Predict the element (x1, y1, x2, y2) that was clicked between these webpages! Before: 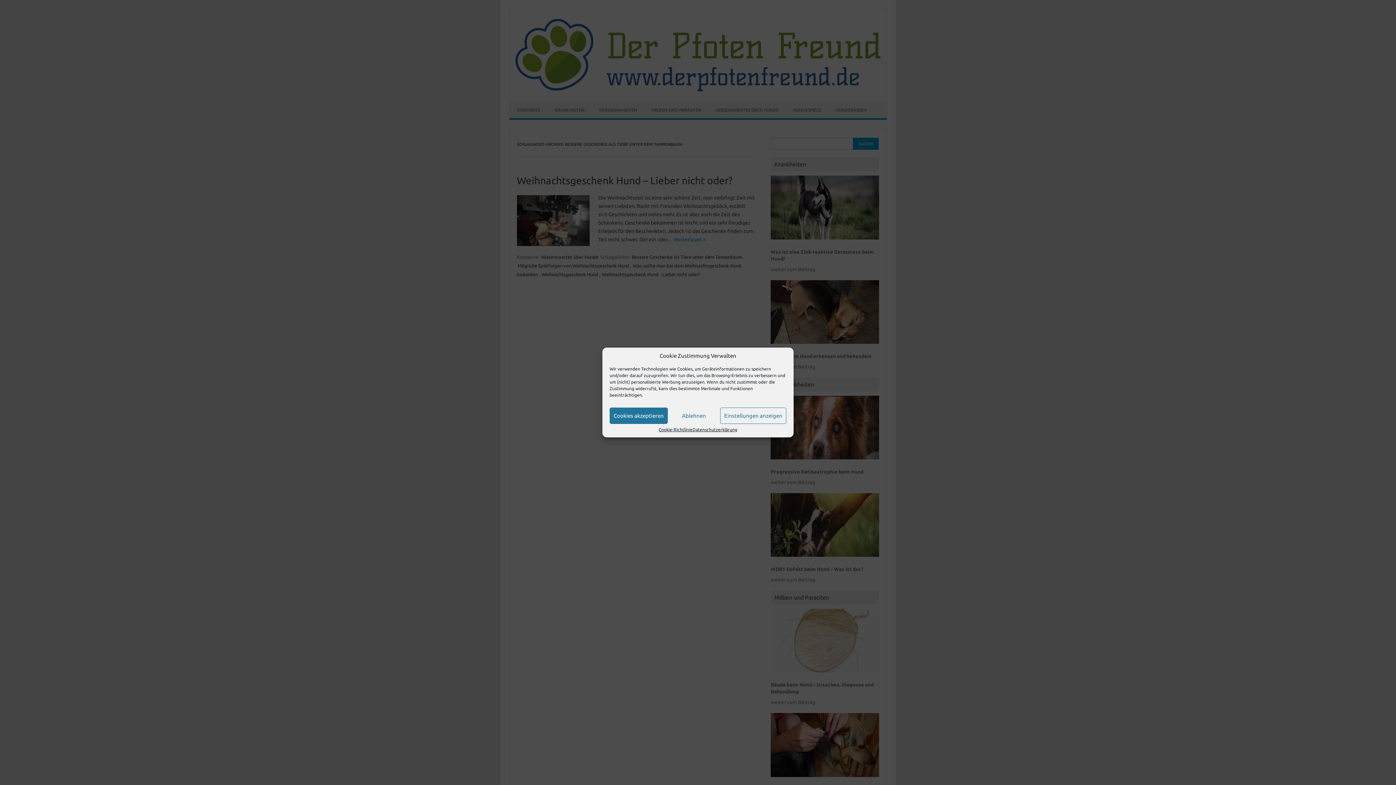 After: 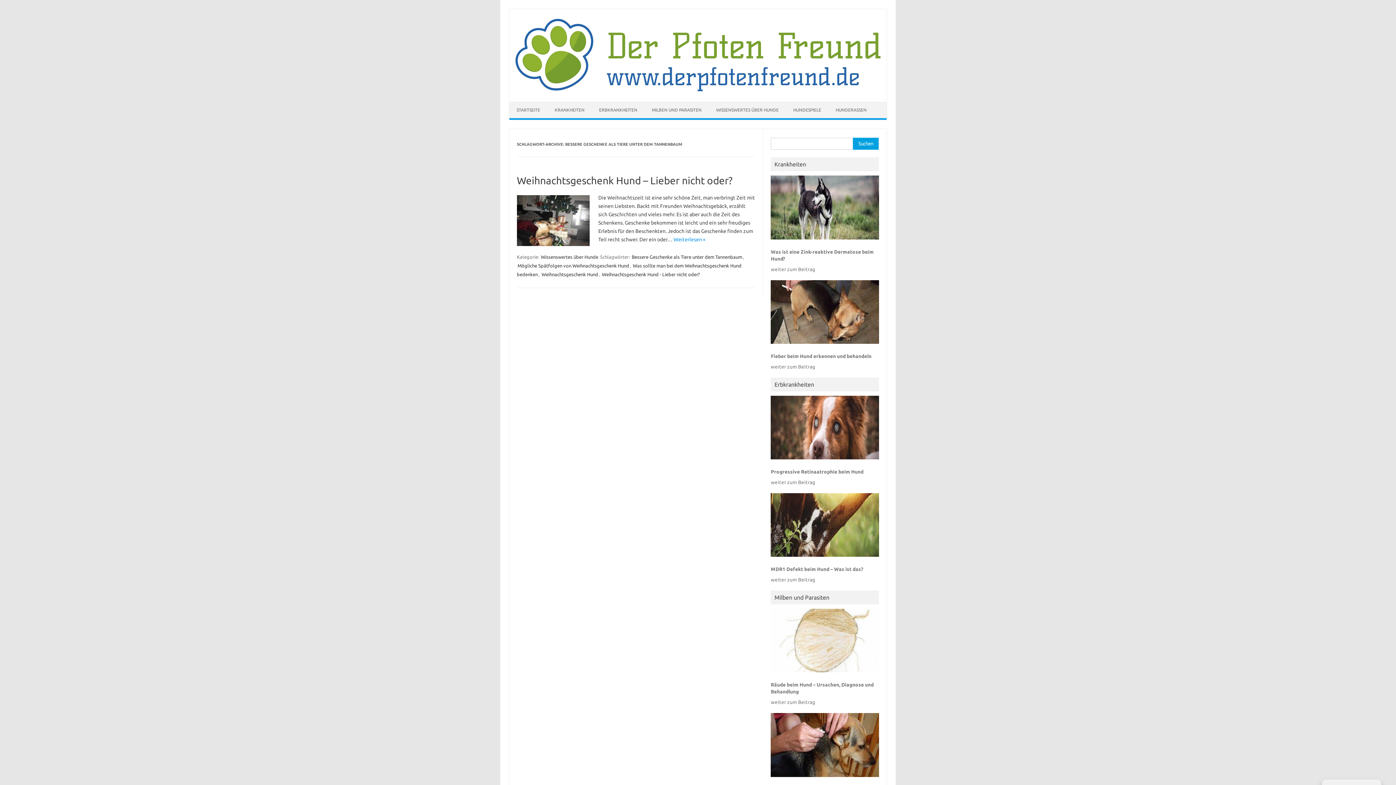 Action: bbox: (668, 407, 720, 424) label: Ablehnen